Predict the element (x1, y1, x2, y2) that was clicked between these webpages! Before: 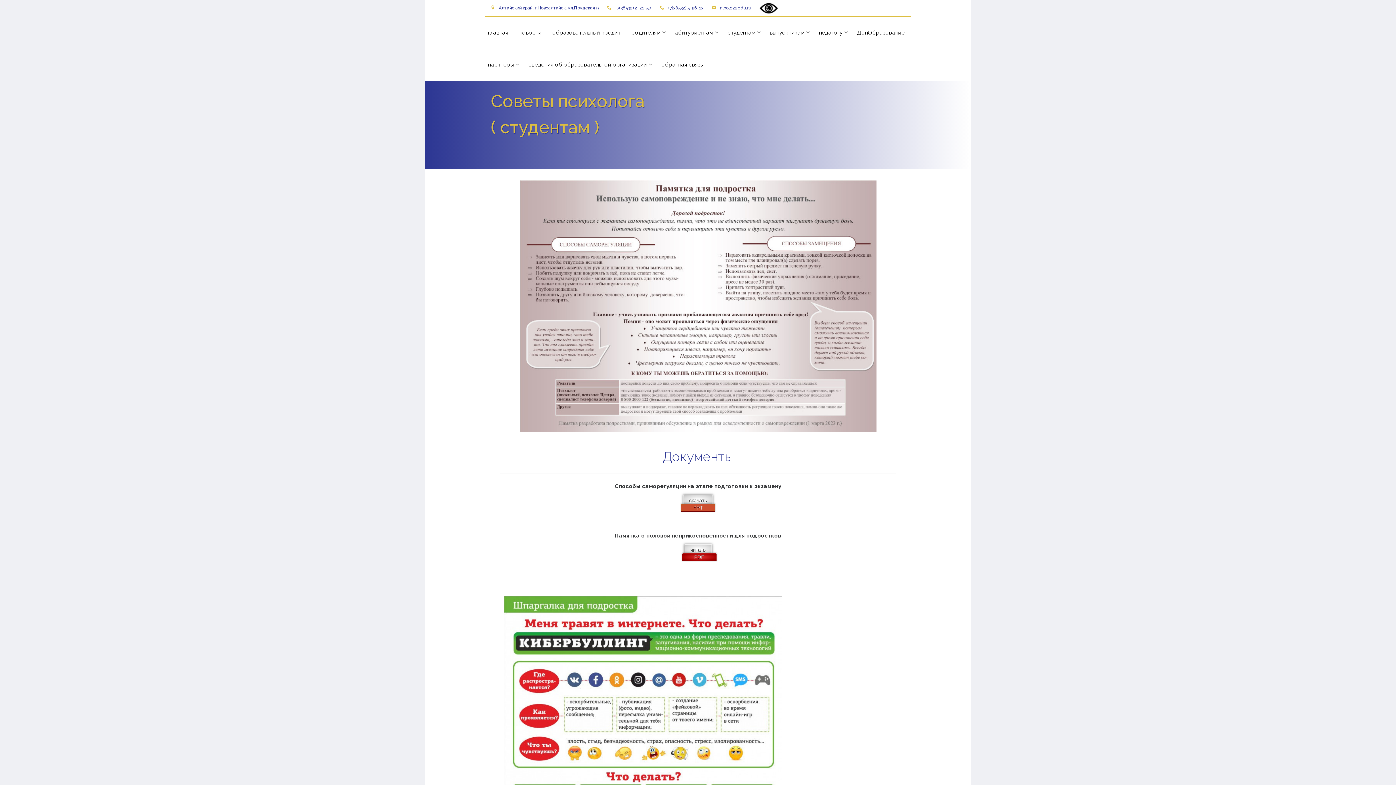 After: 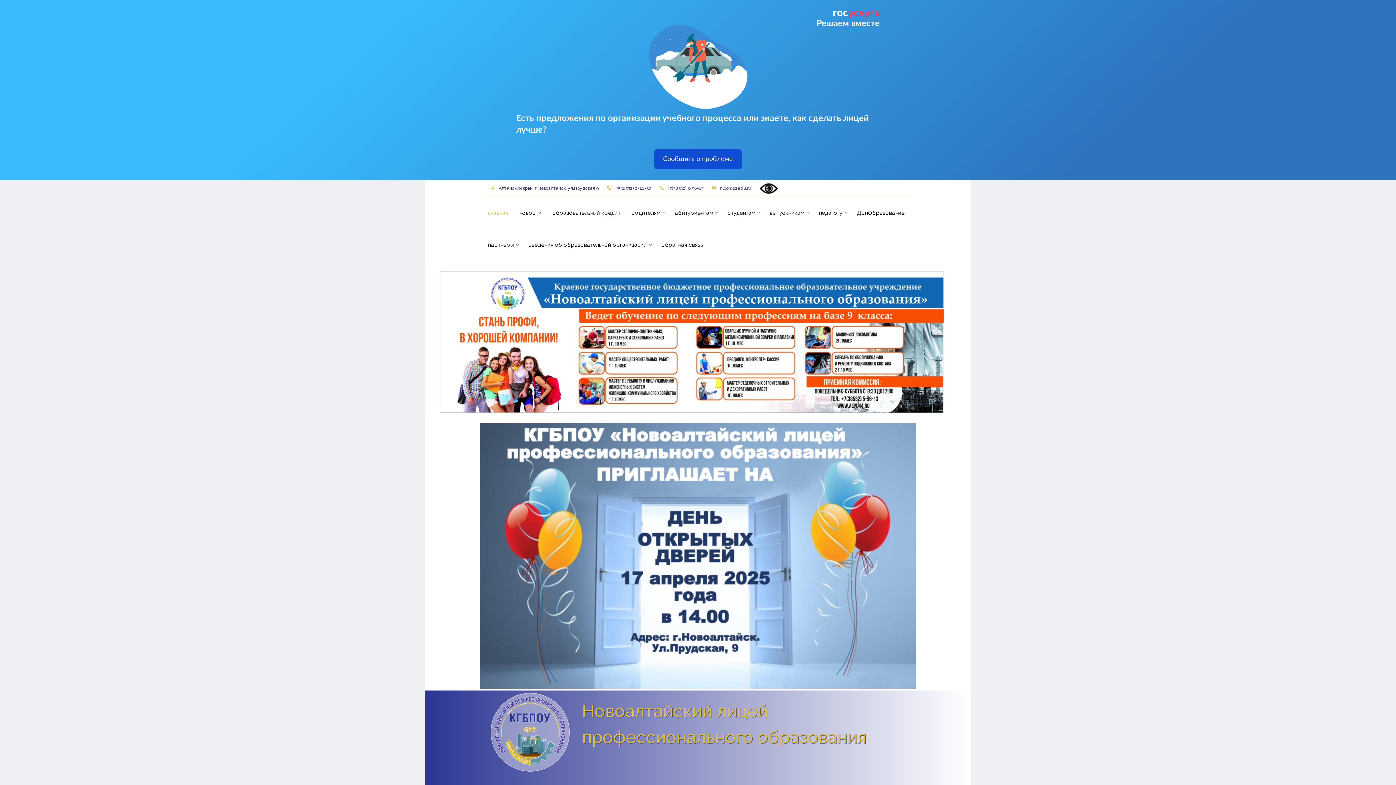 Action: label: главная bbox: (488, 16, 508, 48)